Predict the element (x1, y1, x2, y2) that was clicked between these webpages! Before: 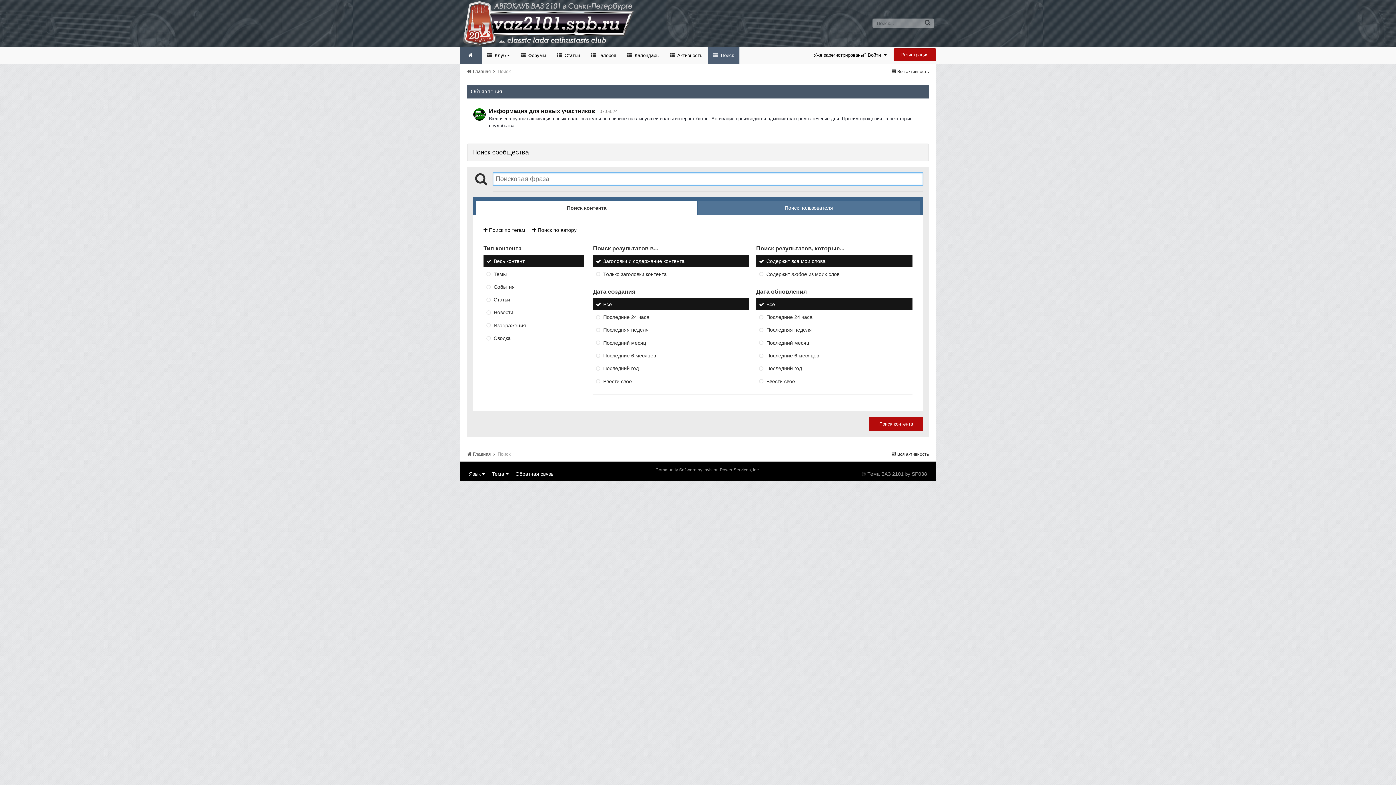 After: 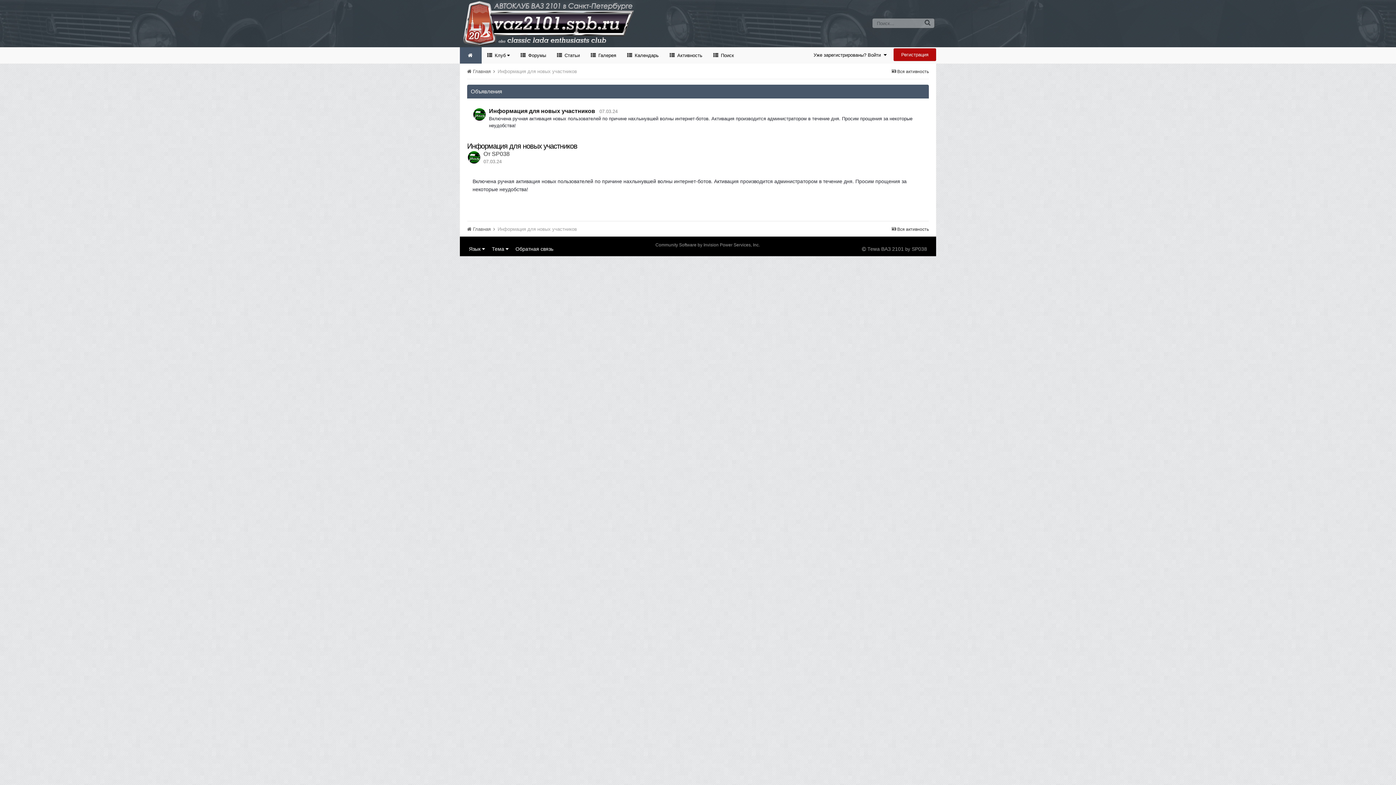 Action: bbox: (489, 108, 595, 114) label: Информация для новых участников